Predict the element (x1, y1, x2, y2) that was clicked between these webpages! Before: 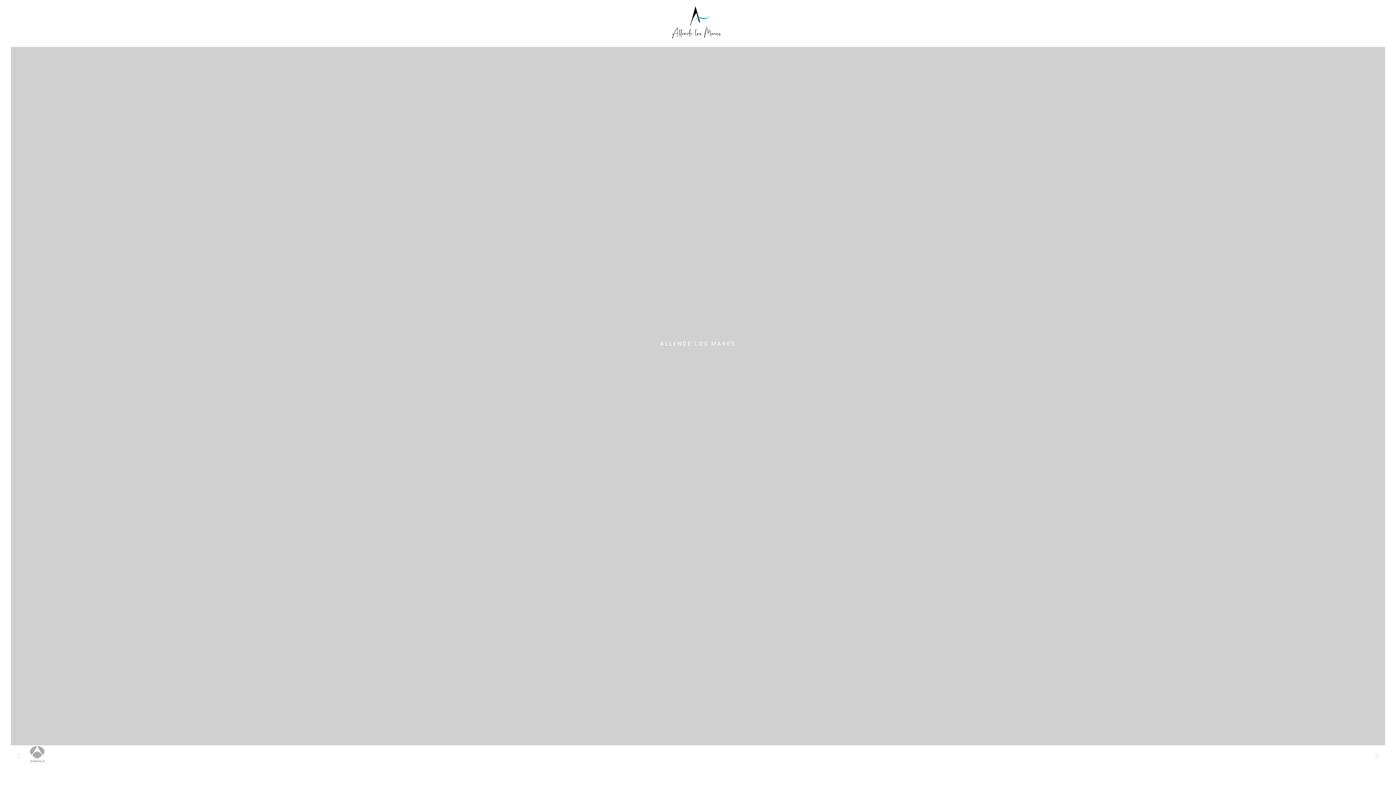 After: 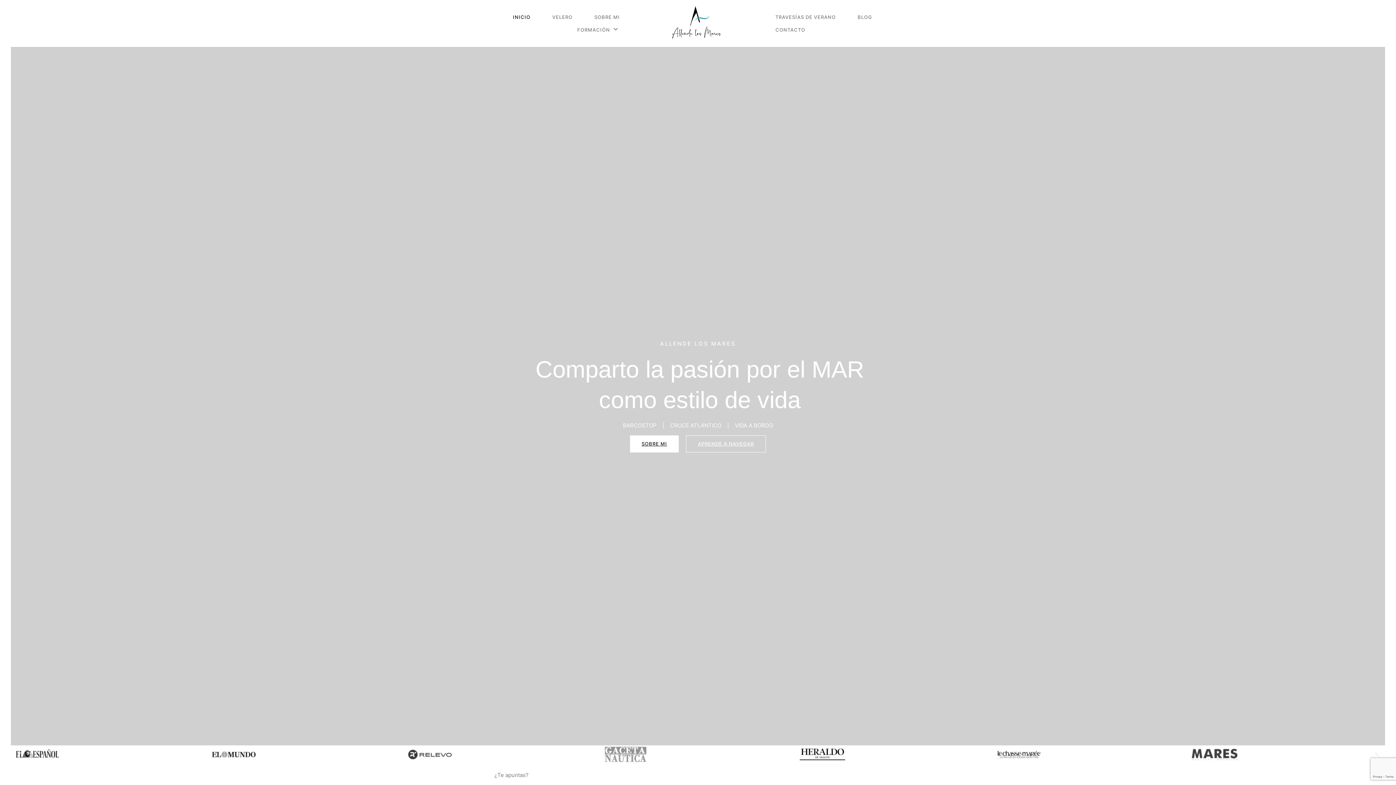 Action: bbox: (1372, 751, 1381, 761)